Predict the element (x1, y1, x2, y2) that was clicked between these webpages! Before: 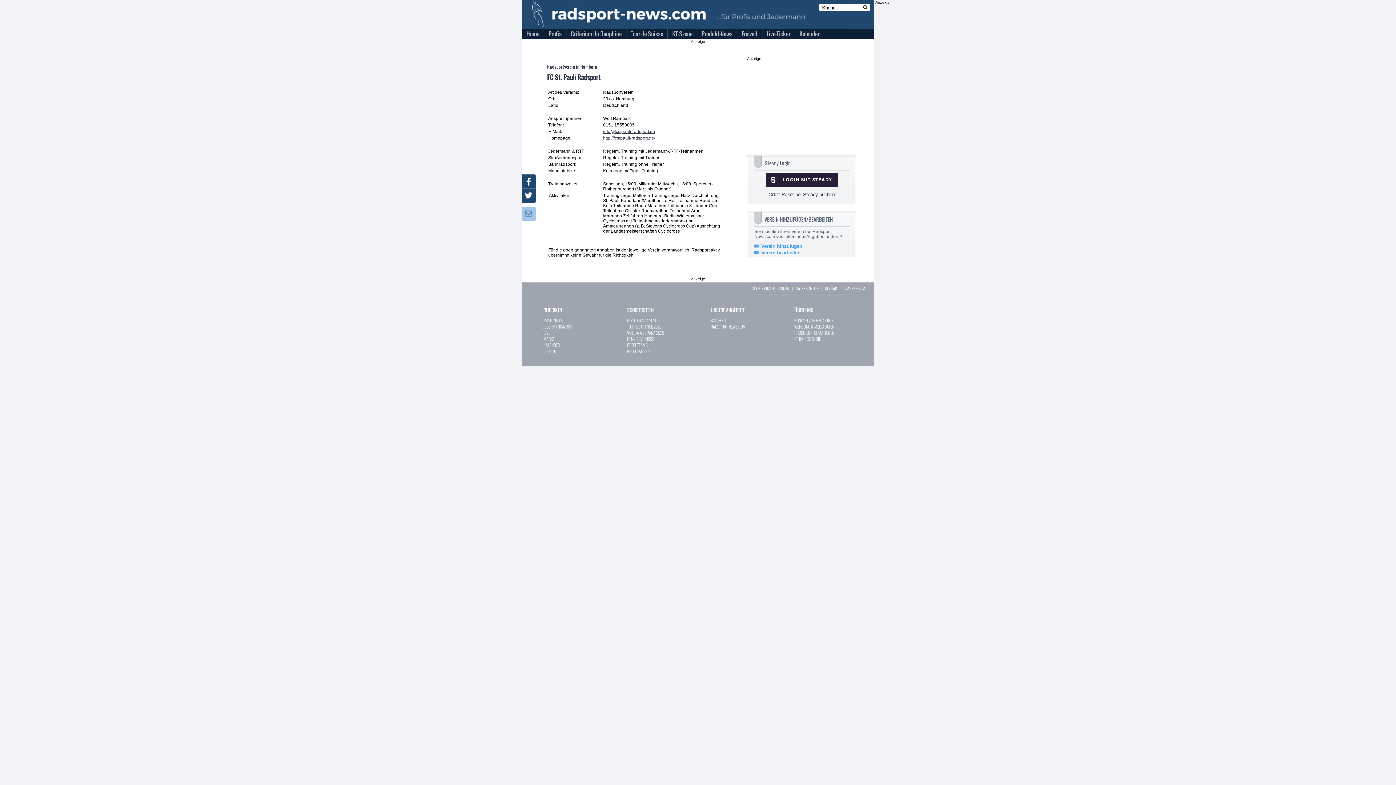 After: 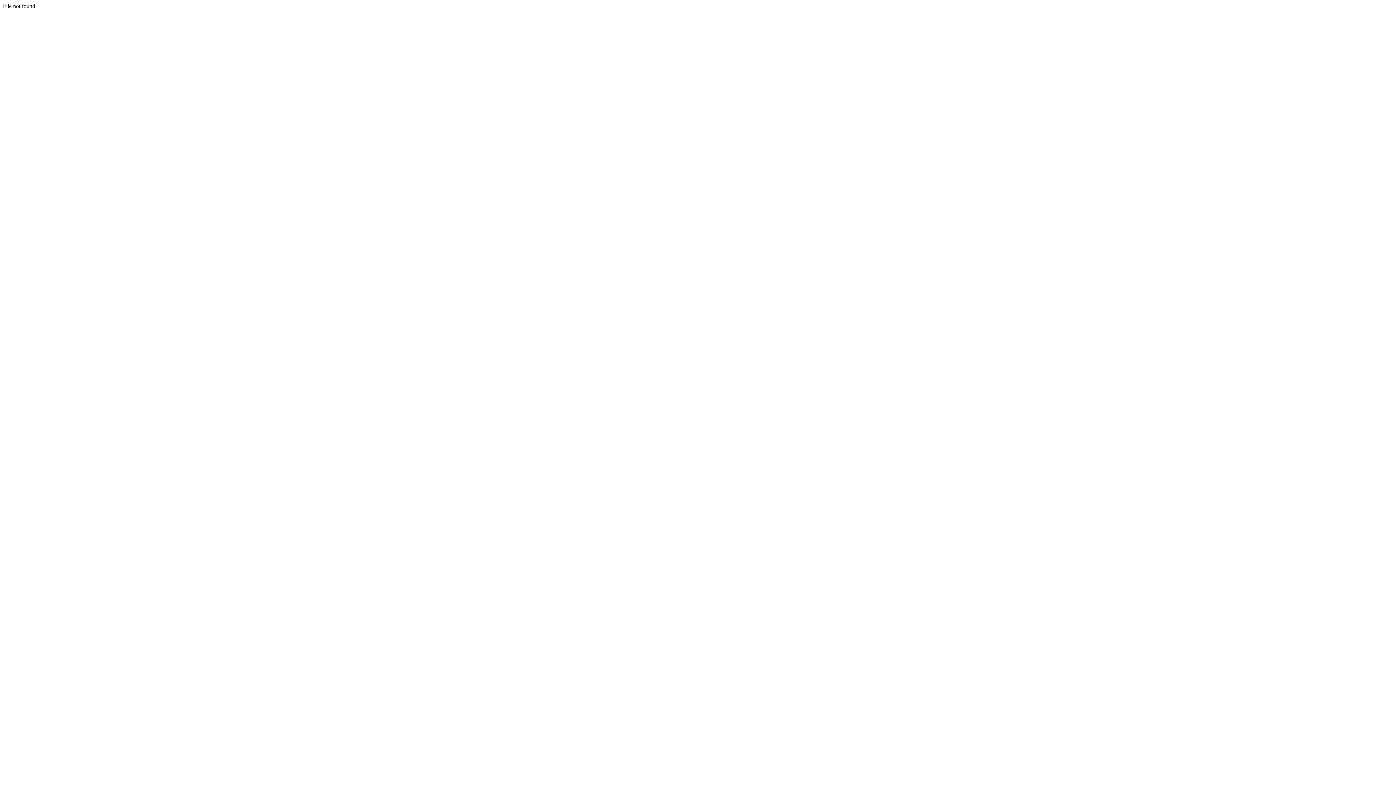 Action: bbox: (761, 250, 800, 255) label: Verein bearbeiten